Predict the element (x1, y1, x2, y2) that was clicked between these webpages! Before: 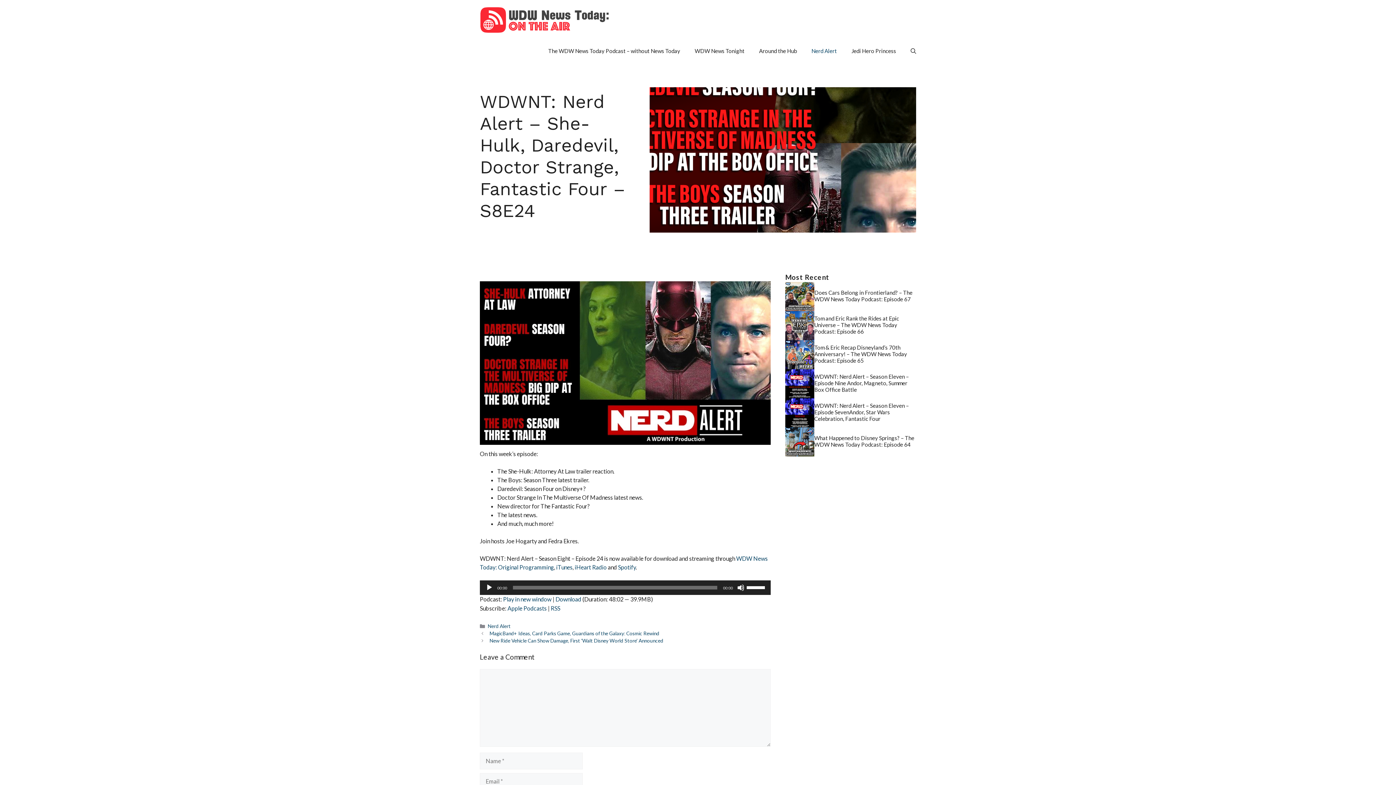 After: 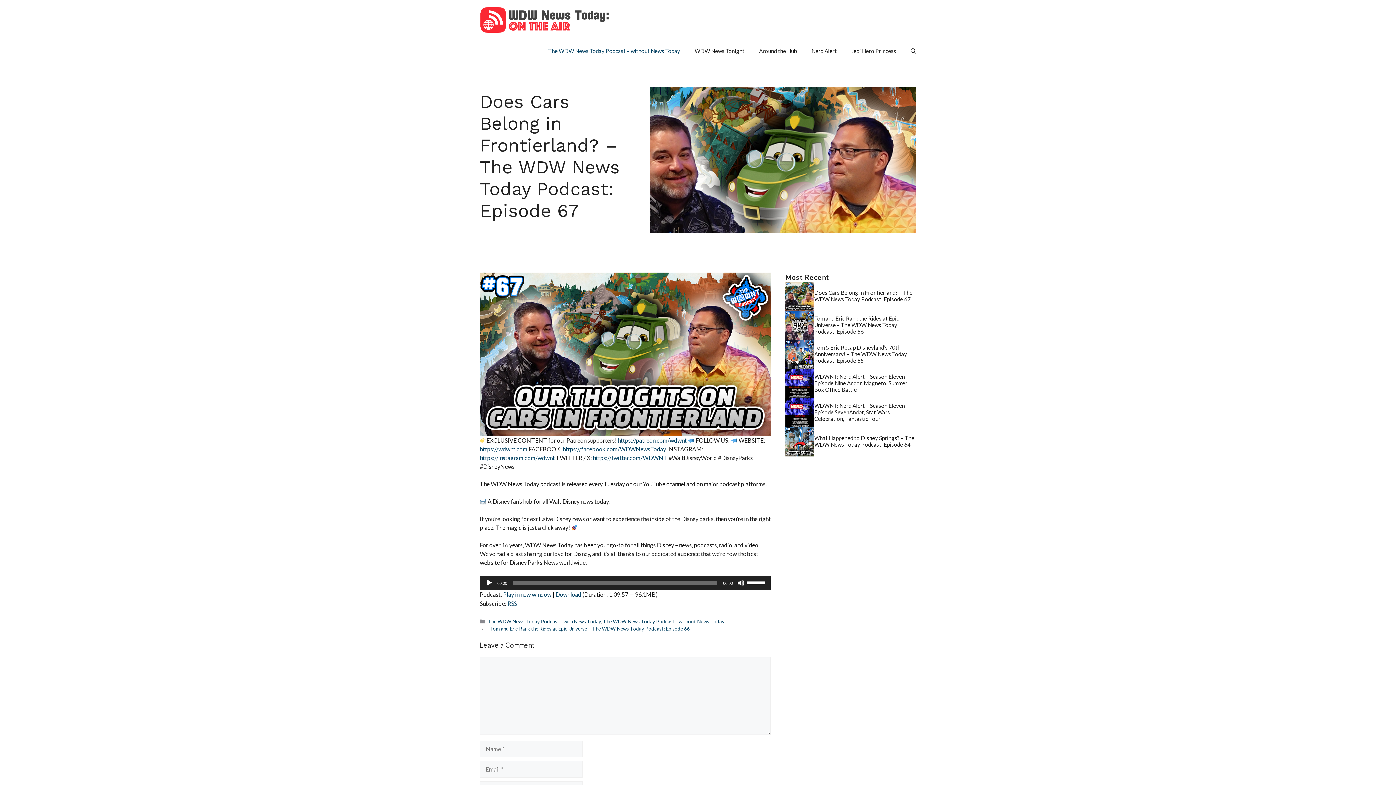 Action: bbox: (785, 292, 814, 299)